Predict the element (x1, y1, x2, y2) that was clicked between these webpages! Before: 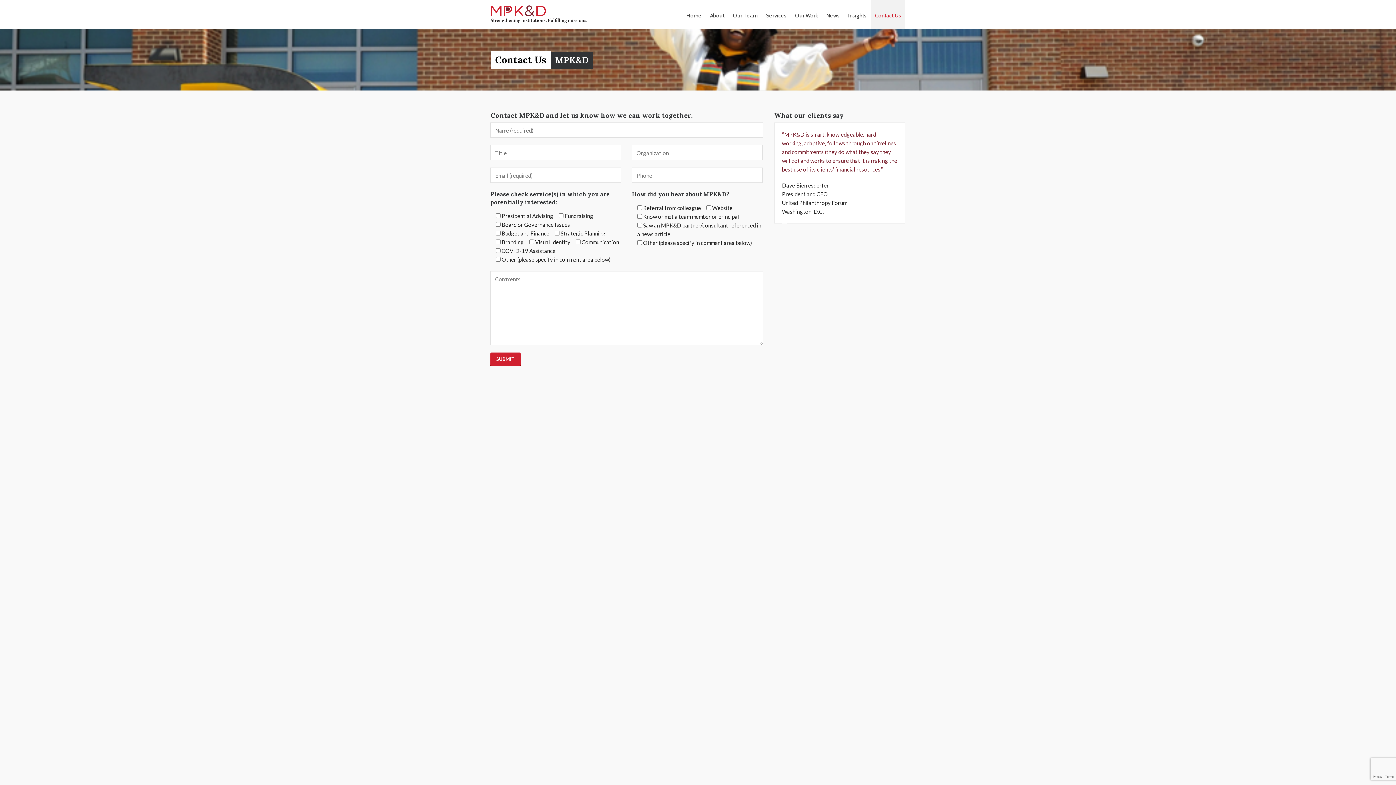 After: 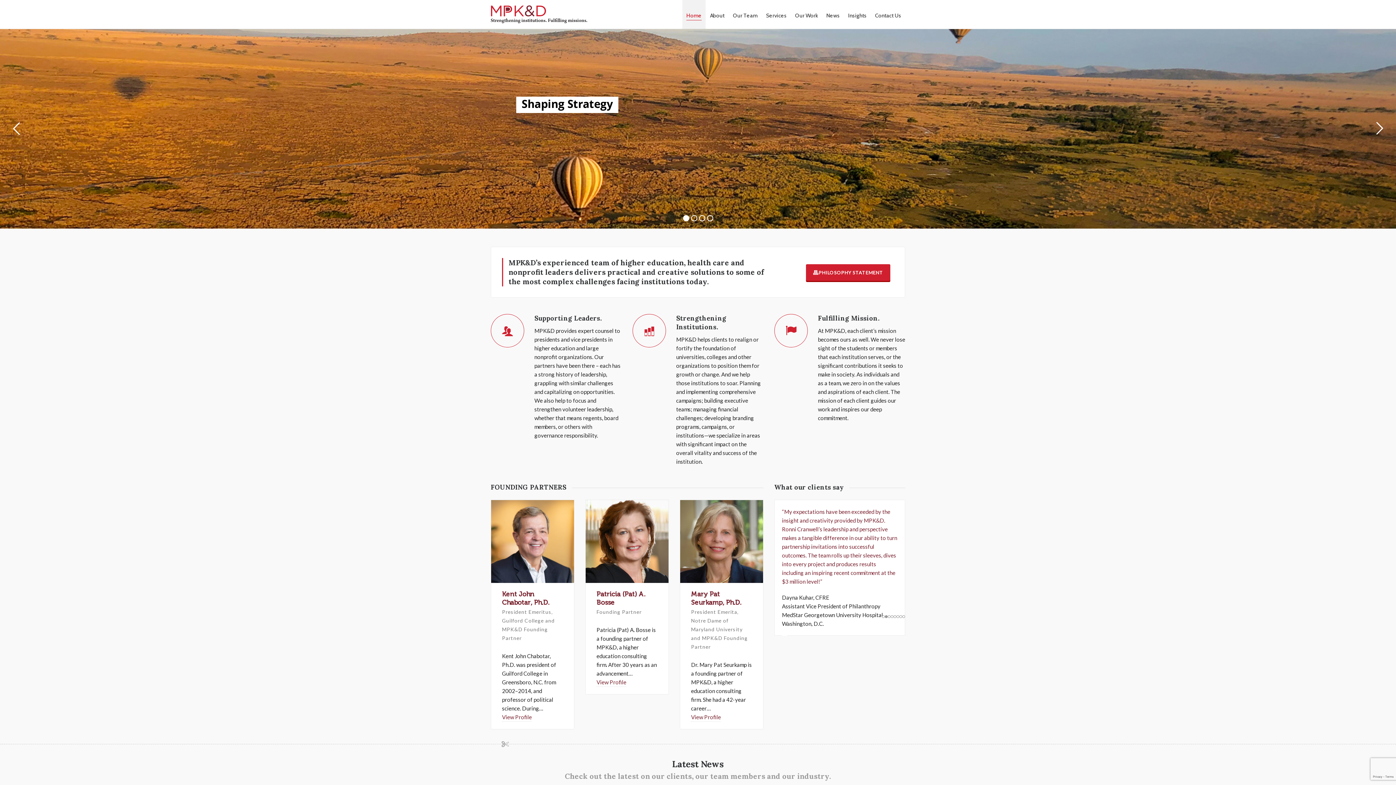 Action: label: Home bbox: (682, 0, 705, 29)